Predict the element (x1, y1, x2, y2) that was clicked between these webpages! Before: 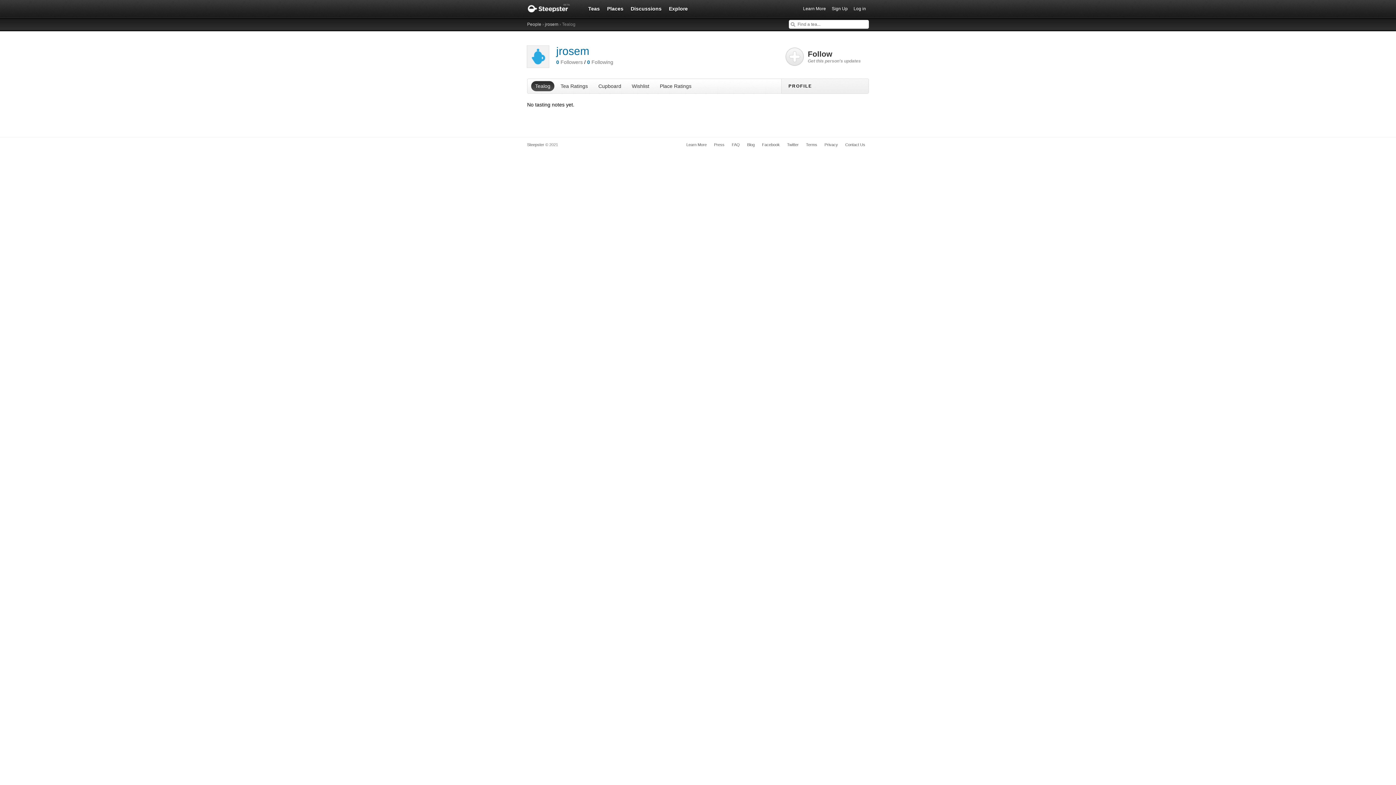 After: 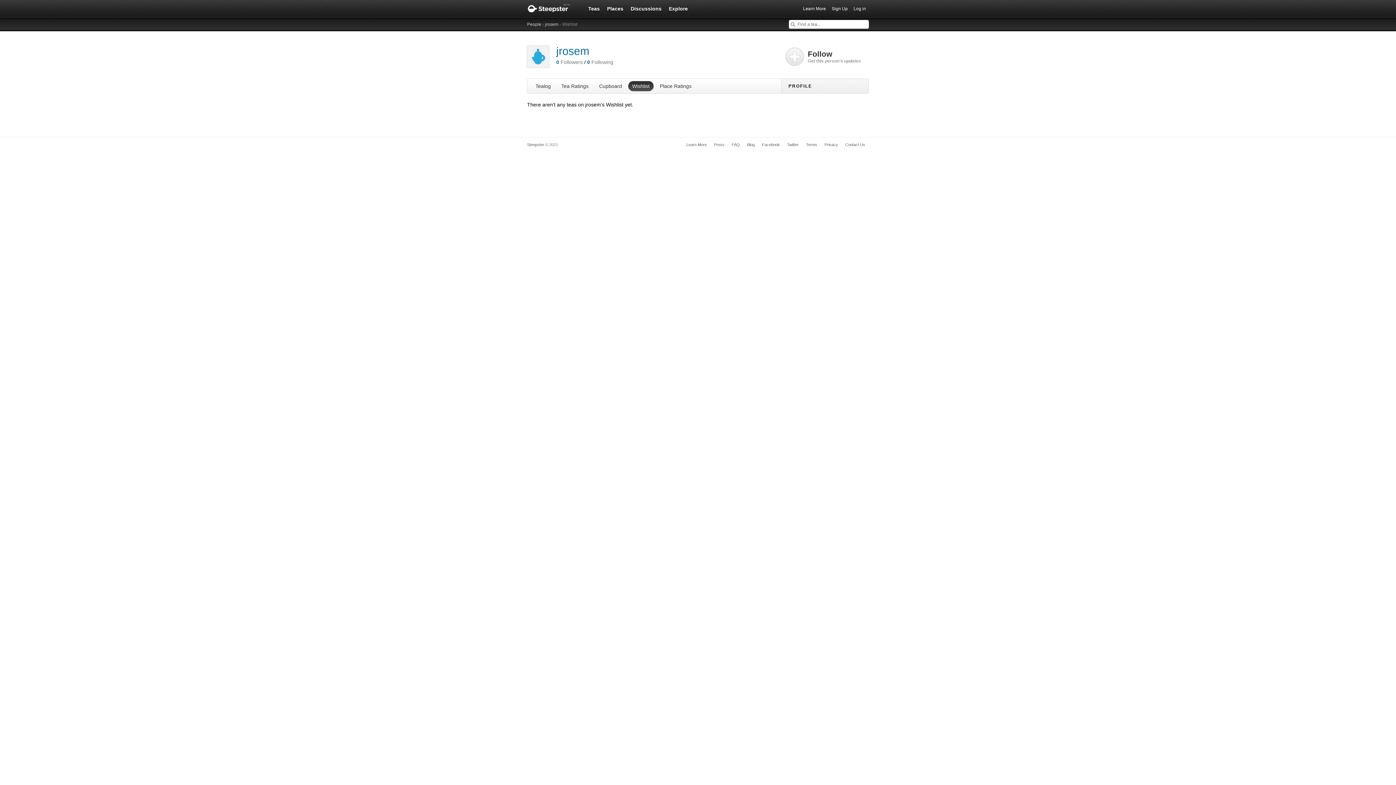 Action: label: Wishlist bbox: (627, 81, 653, 91)